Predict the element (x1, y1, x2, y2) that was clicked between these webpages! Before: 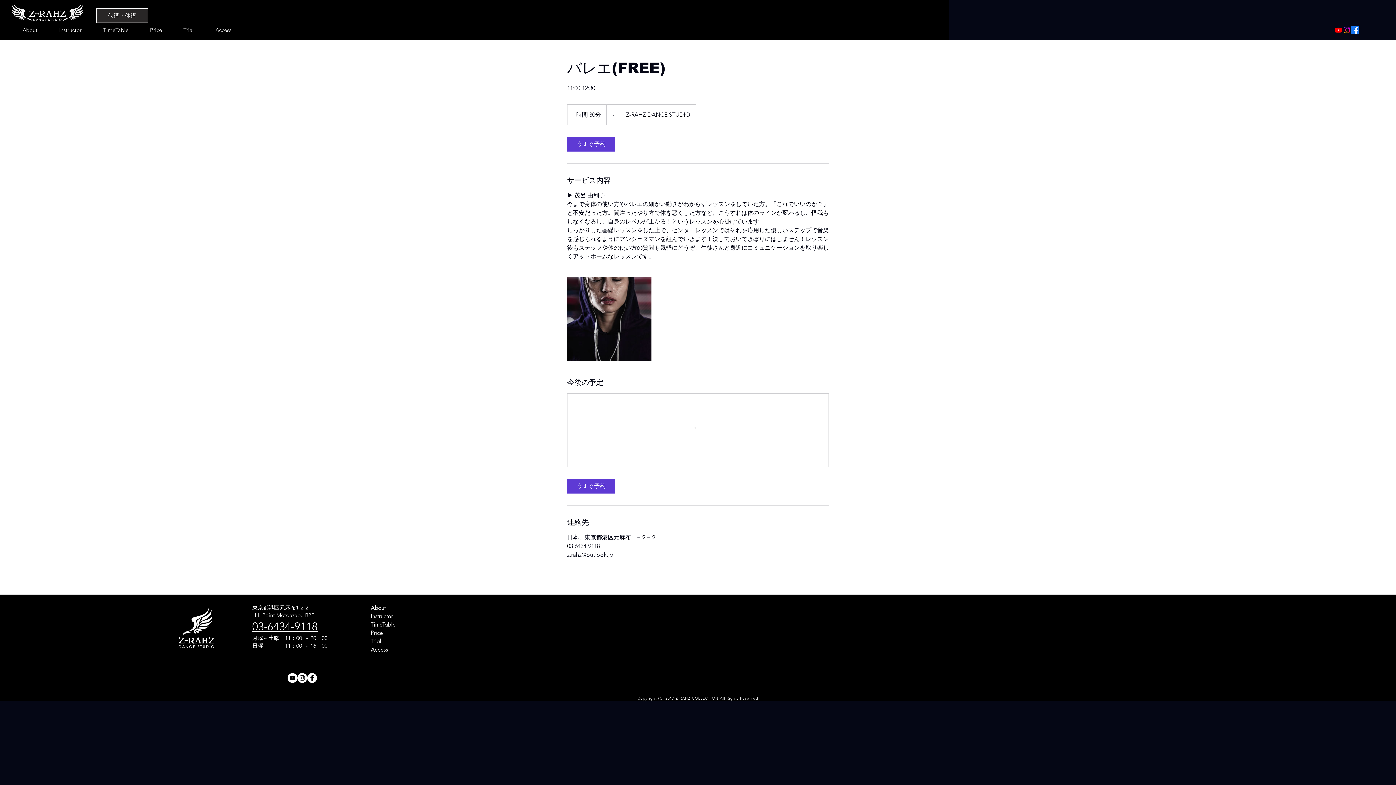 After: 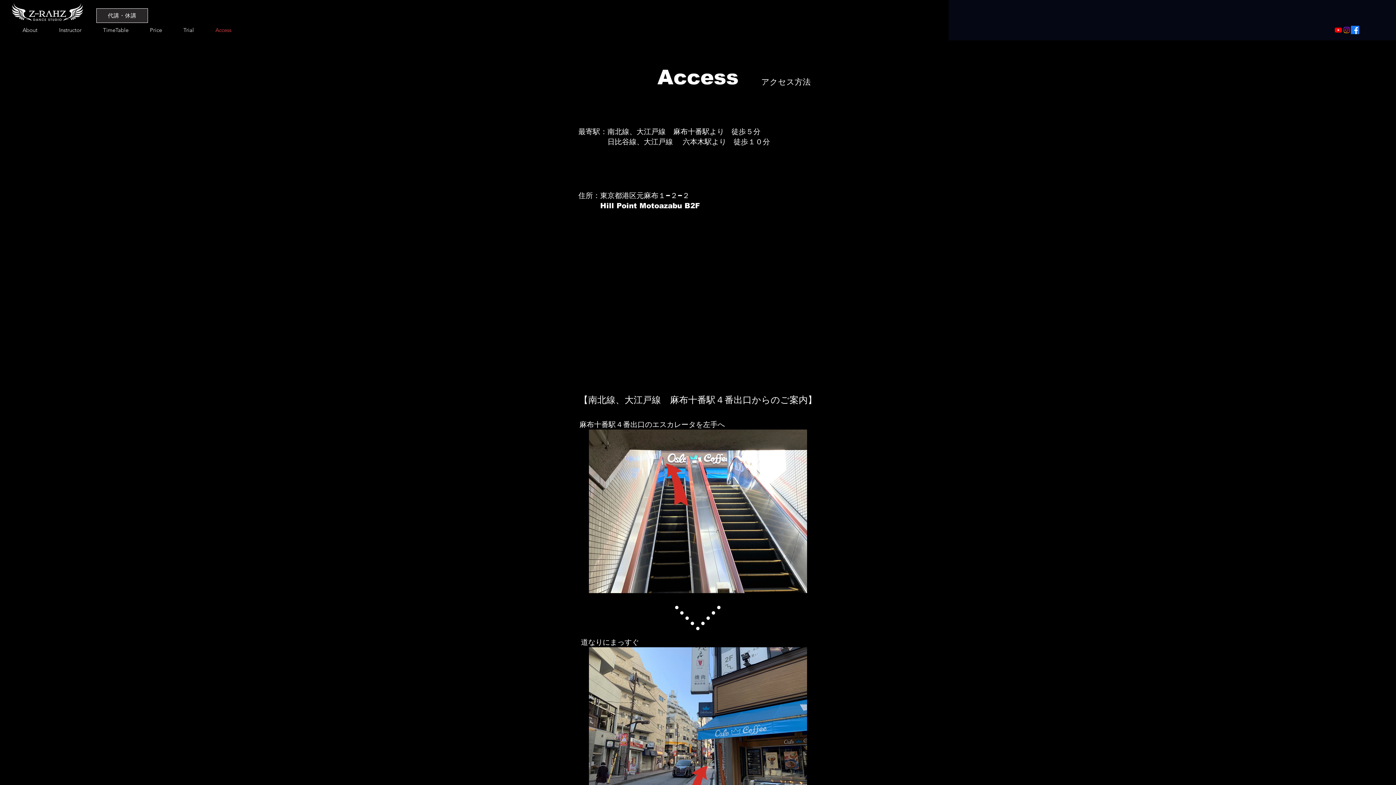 Action: bbox: (204, 21, 242, 39) label: Access